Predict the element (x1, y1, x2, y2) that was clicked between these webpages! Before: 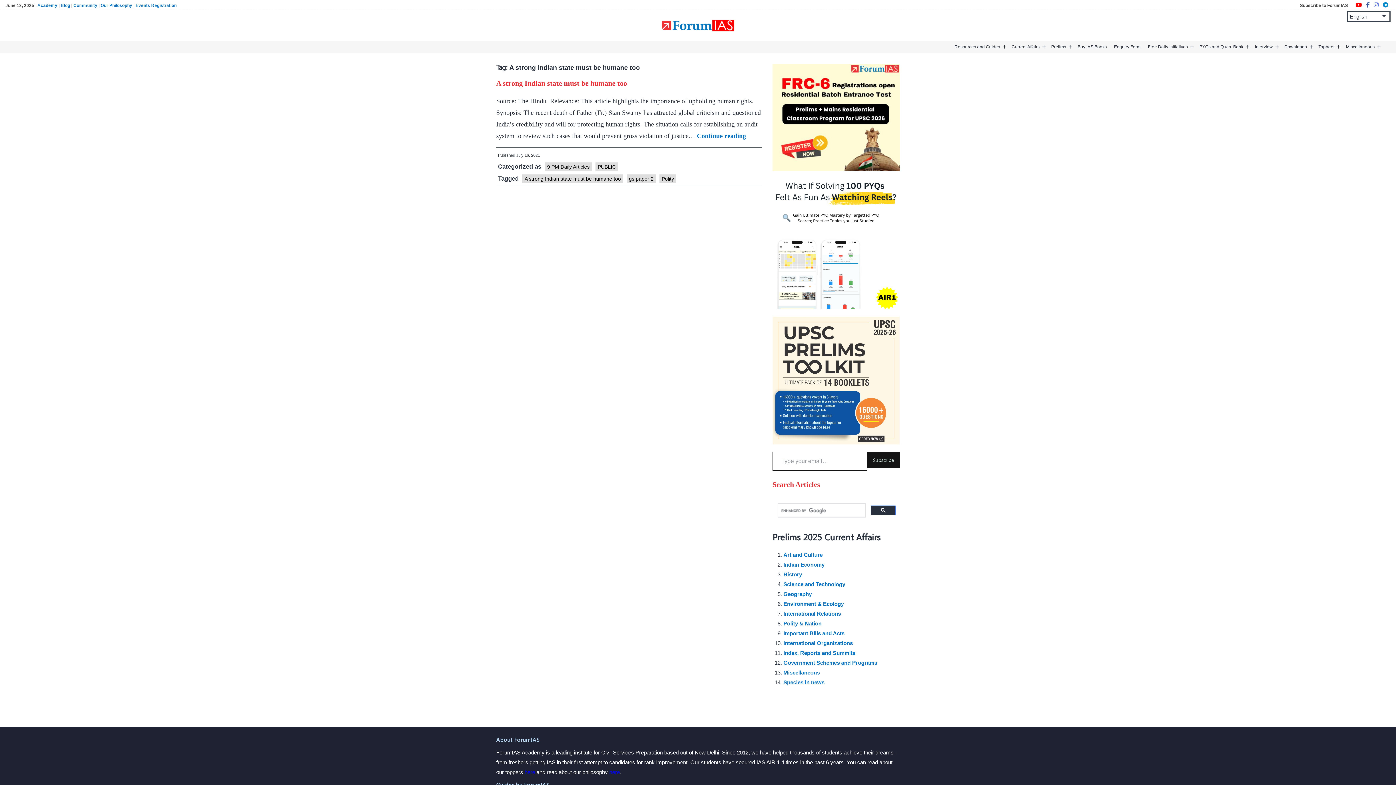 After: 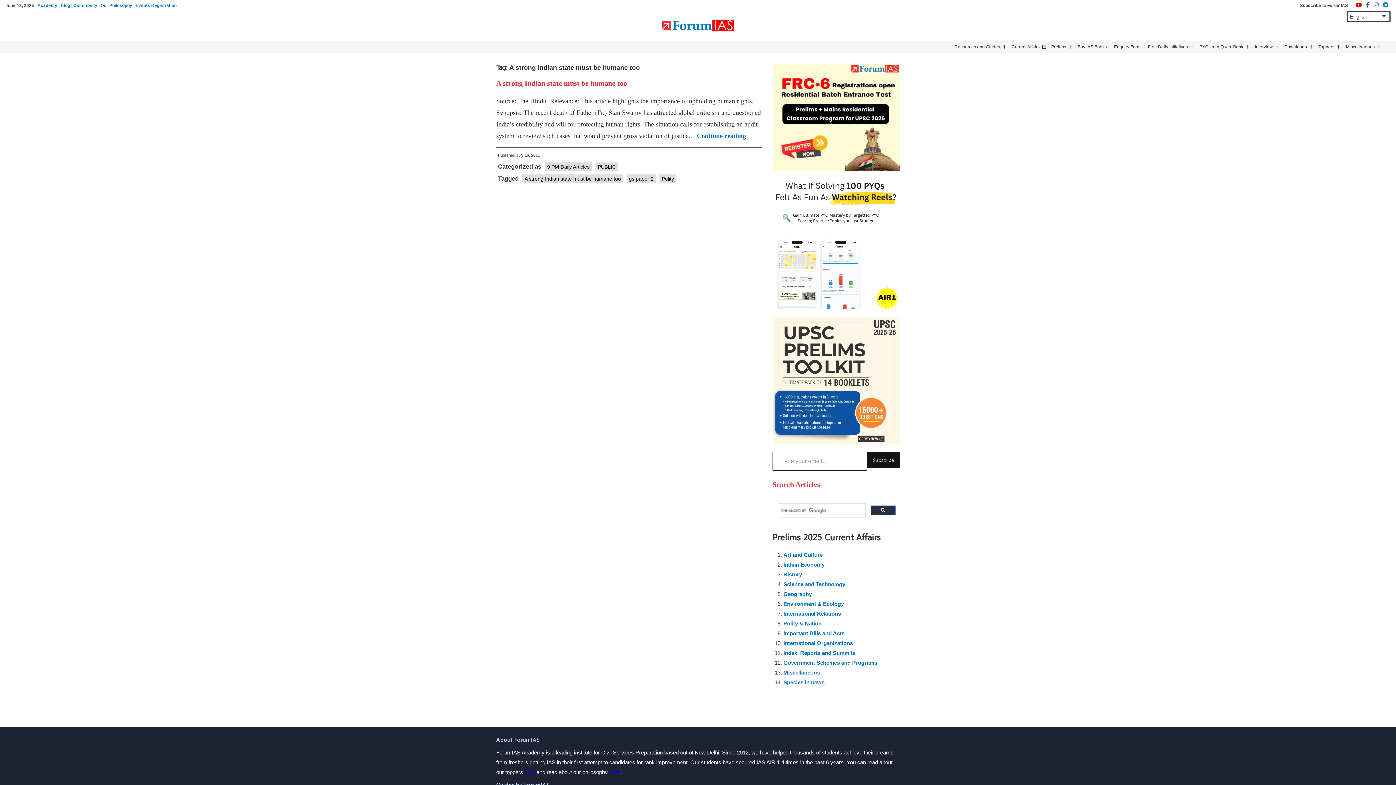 Action: label: Open menu bbox: (1040, 43, 1047, 50)